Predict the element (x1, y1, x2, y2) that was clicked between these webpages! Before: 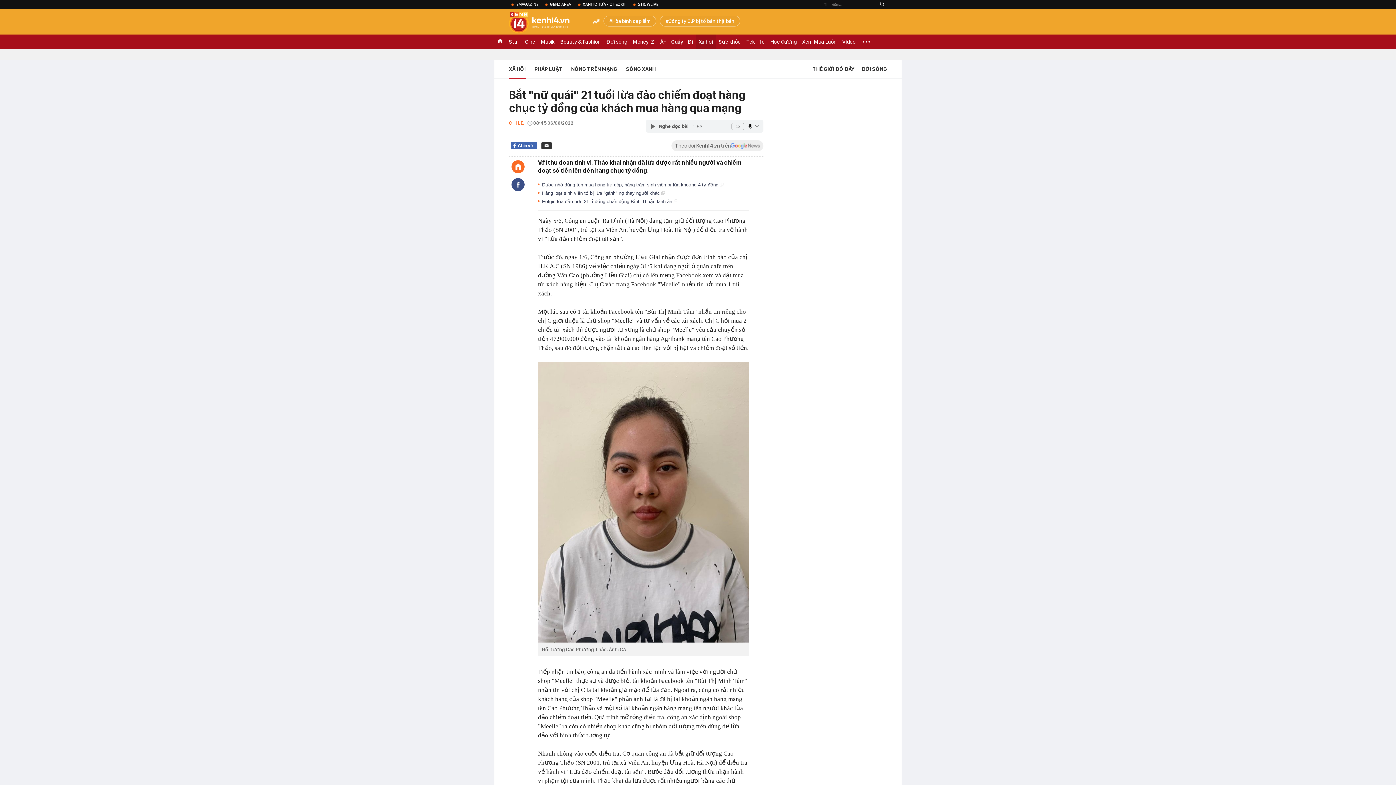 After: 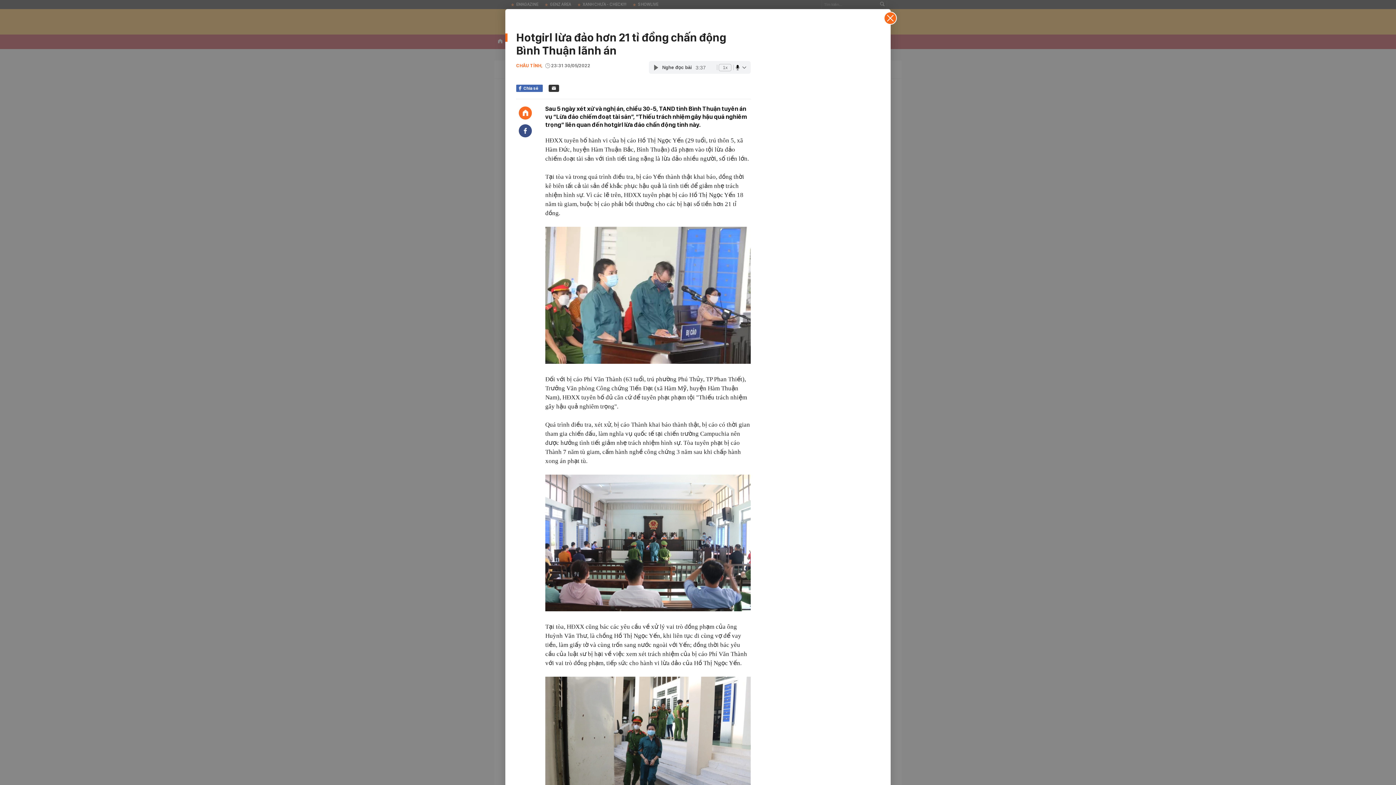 Action: label: Hotgirl lừa đảo hơn 21 tỉ đồng chấn động Bình Thuận lãnh án  bbox: (542, 198, 677, 204)